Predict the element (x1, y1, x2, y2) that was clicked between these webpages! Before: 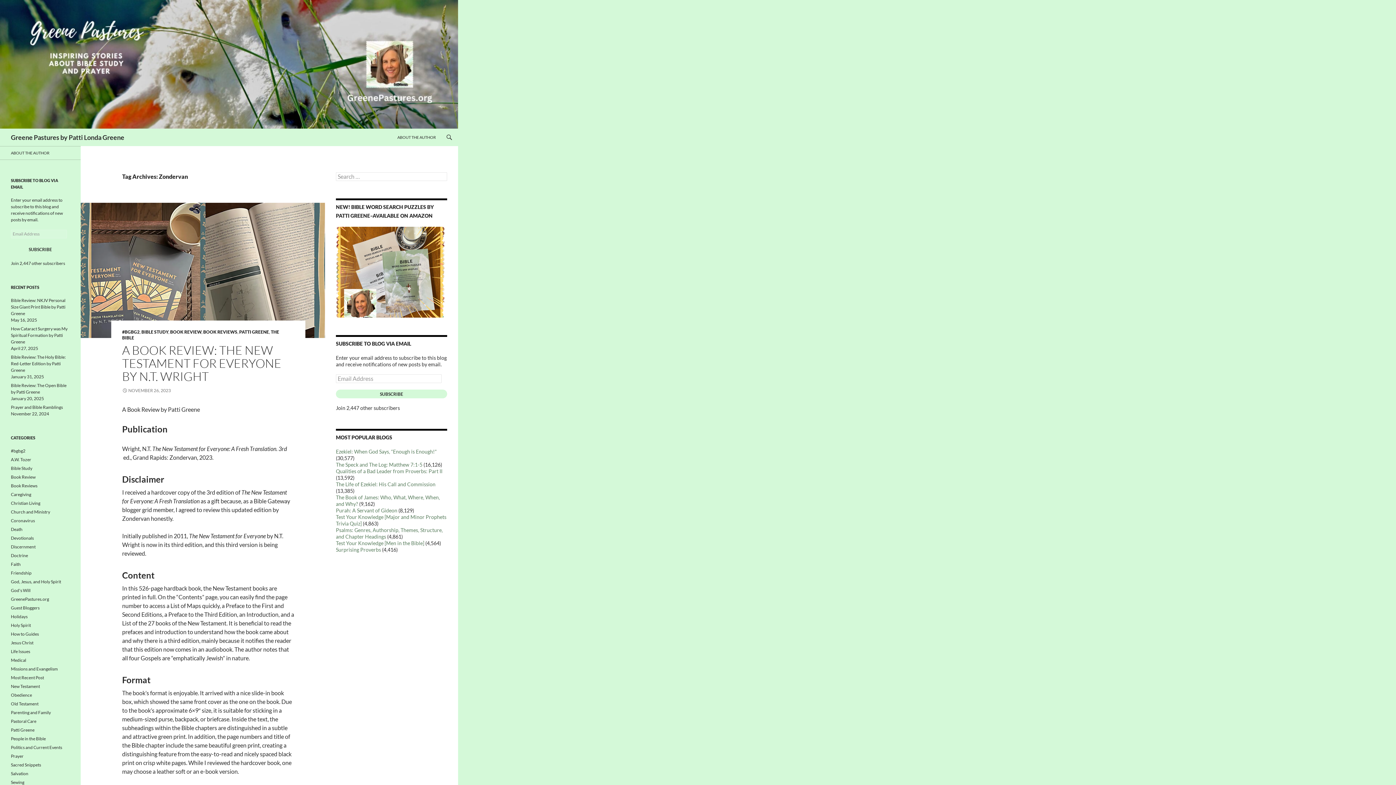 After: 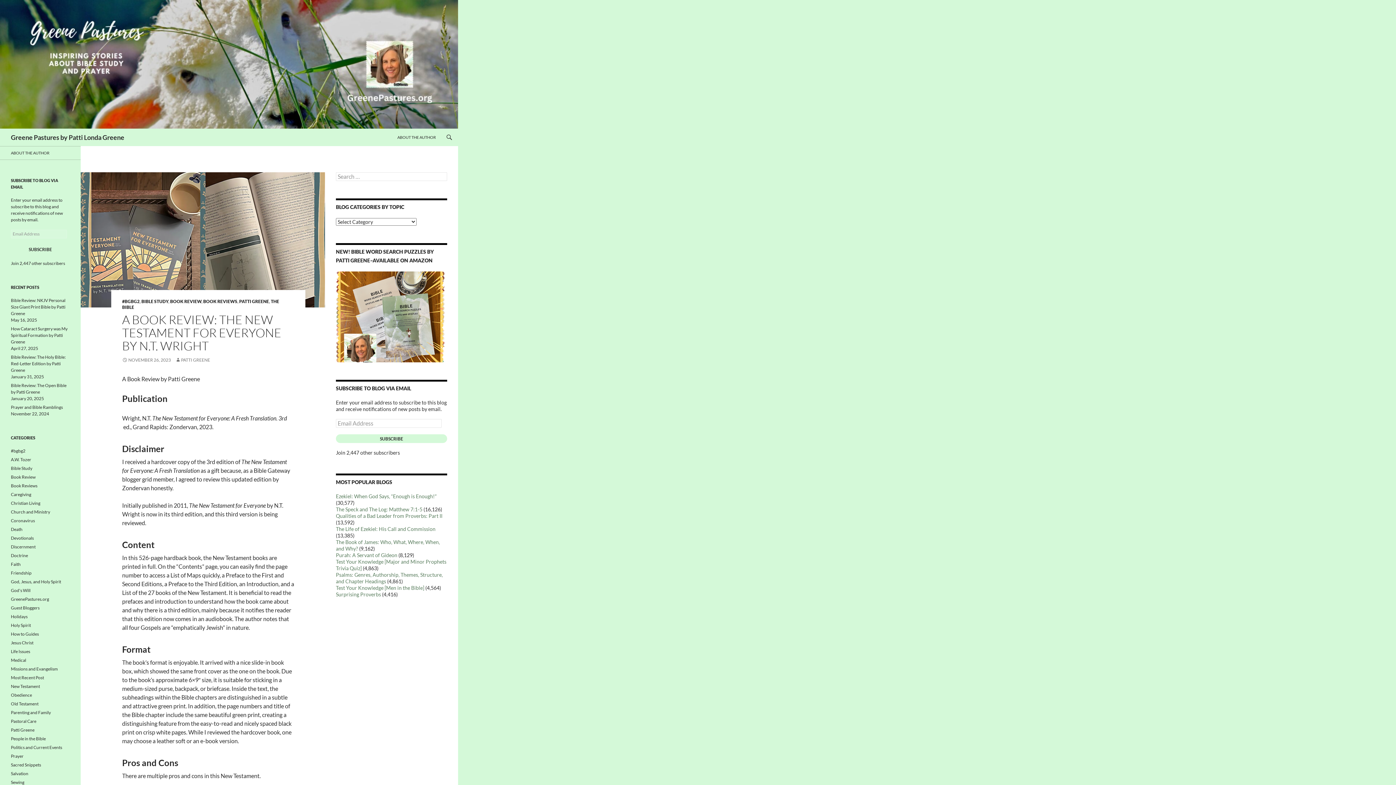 Action: label: NOVEMBER 26, 2023 bbox: (122, 388, 170, 393)